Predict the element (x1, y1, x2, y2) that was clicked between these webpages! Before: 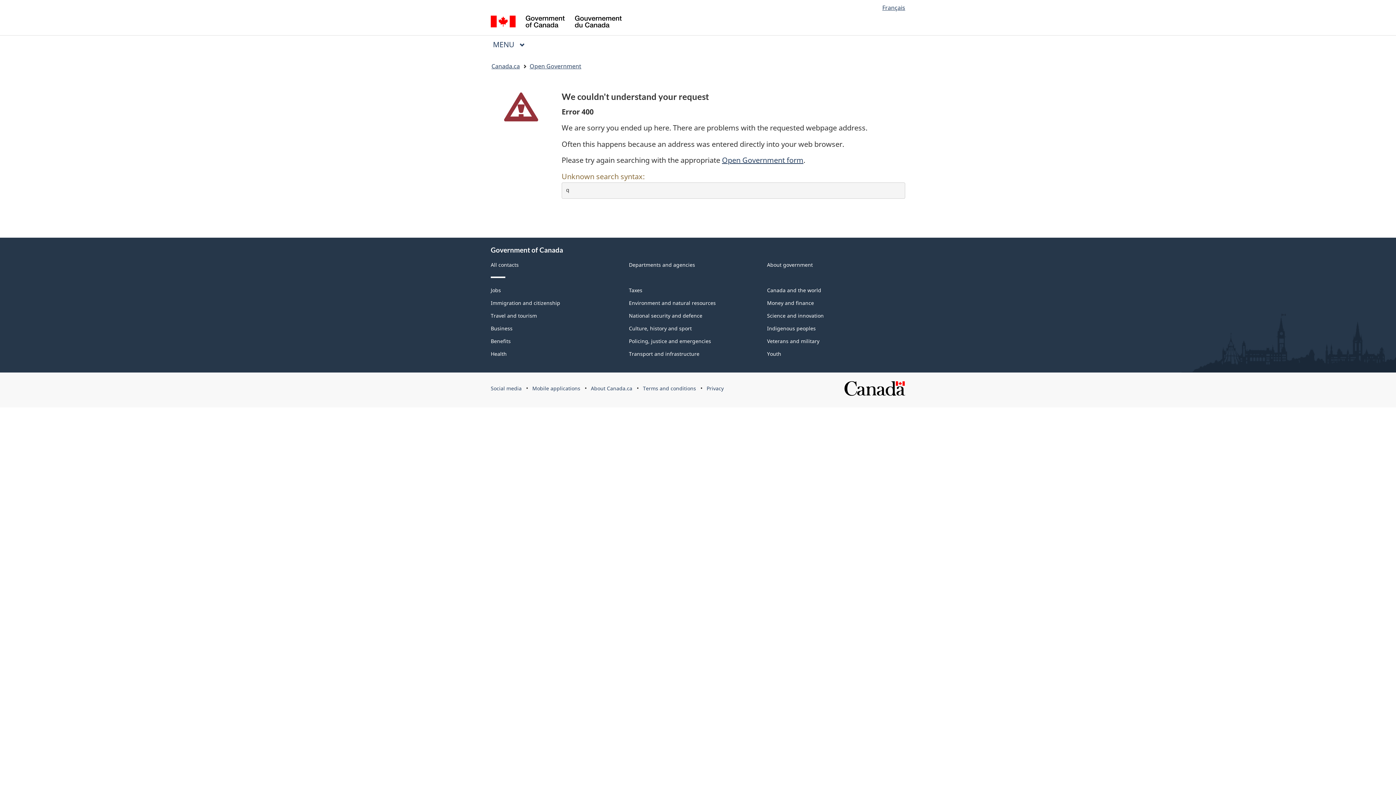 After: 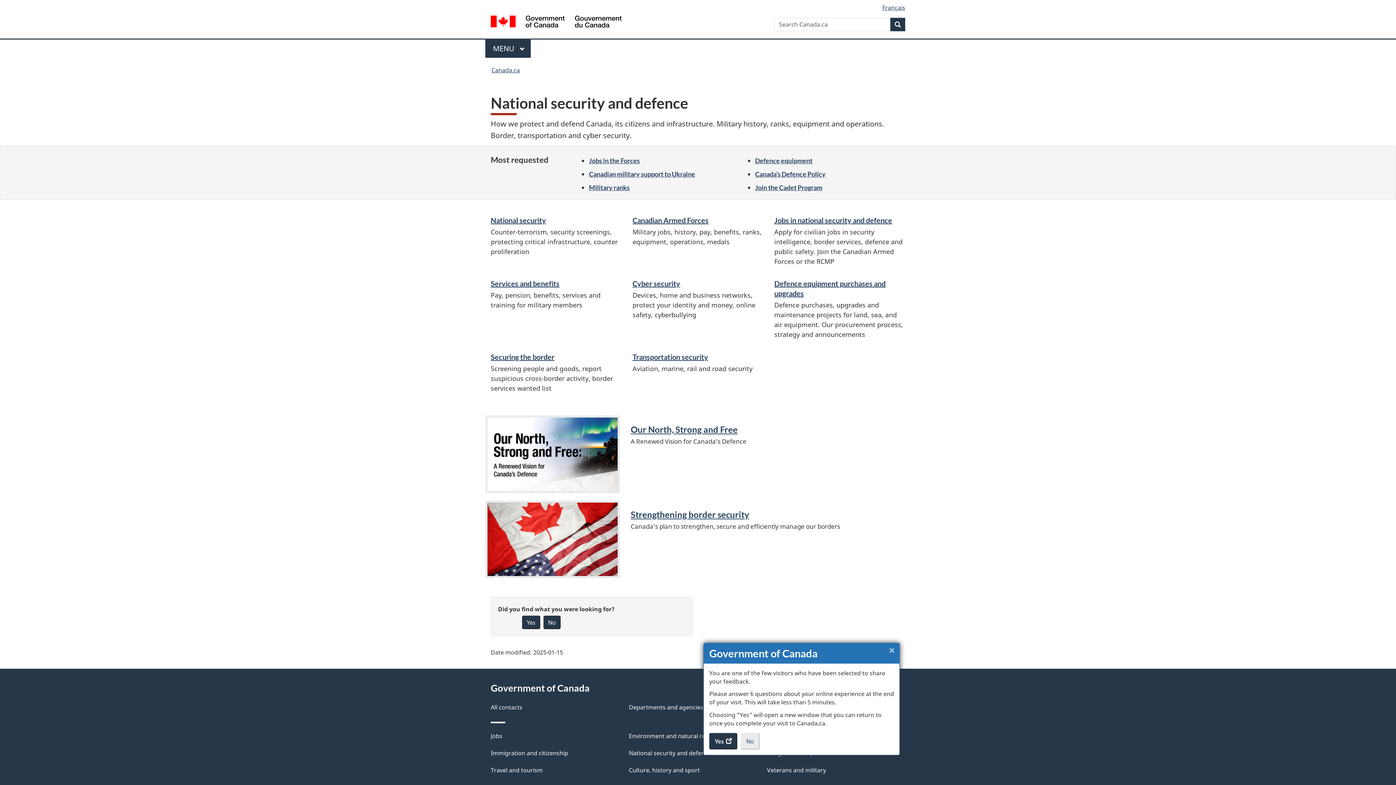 Action: label: National security and defence bbox: (629, 312, 702, 319)